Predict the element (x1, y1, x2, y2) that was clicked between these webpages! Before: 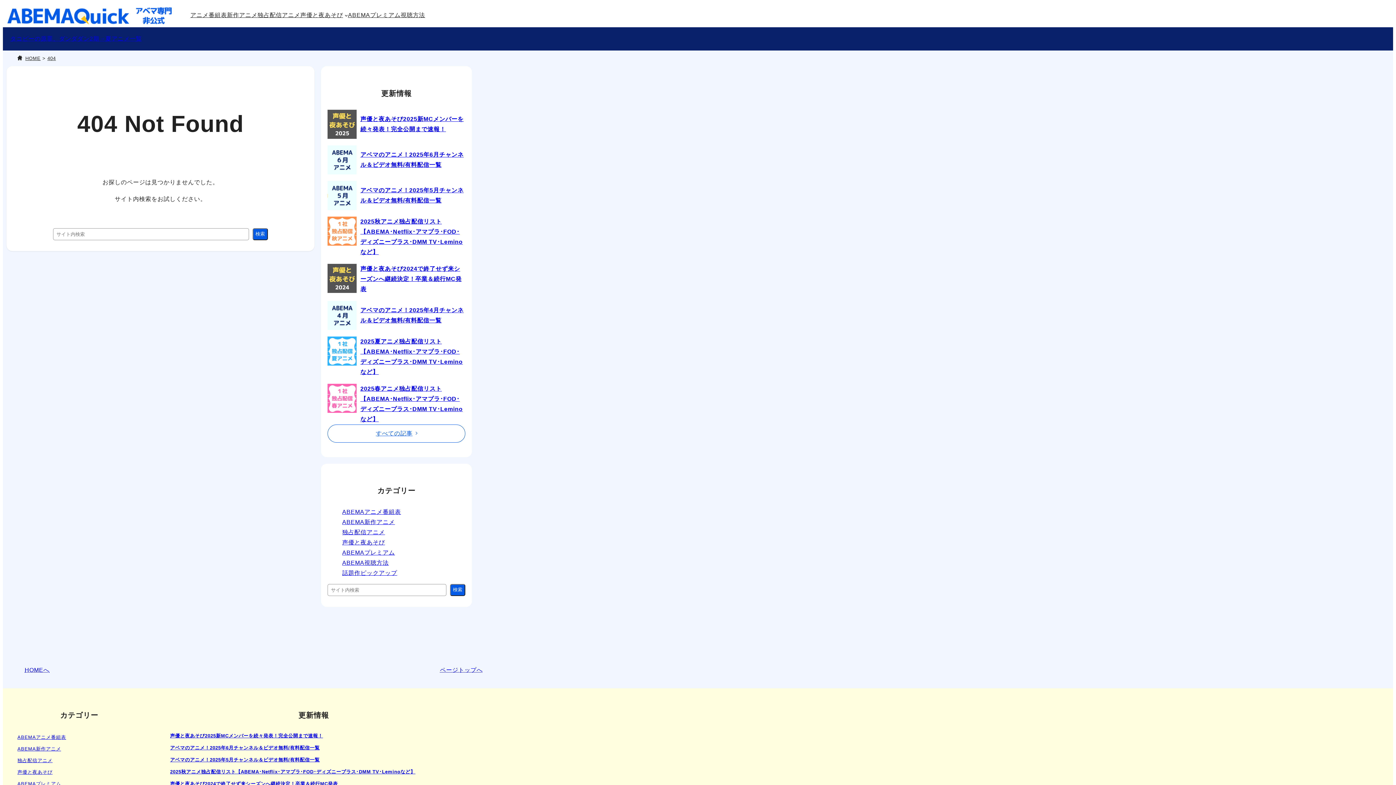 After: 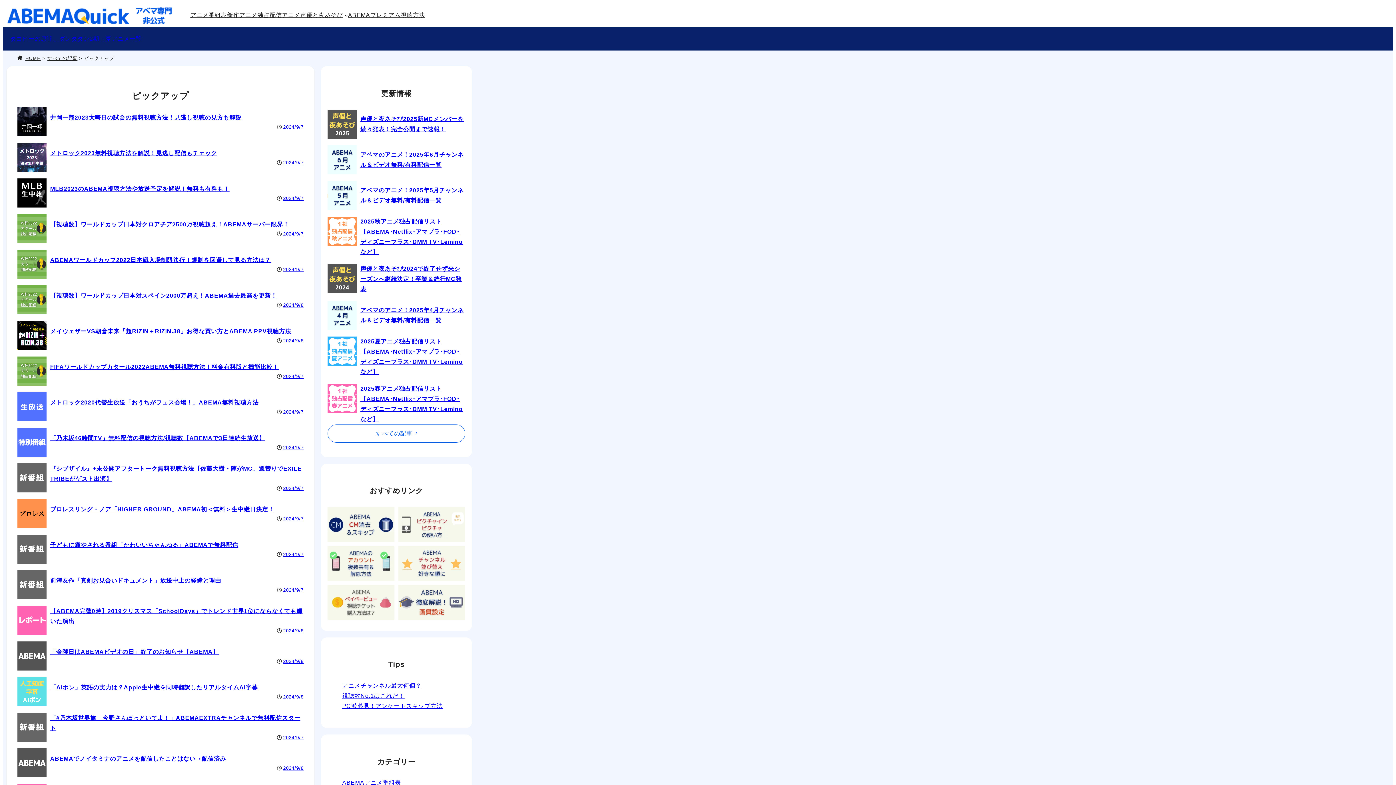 Action: label: 話題作ピックアップ bbox: (342, 570, 397, 576)